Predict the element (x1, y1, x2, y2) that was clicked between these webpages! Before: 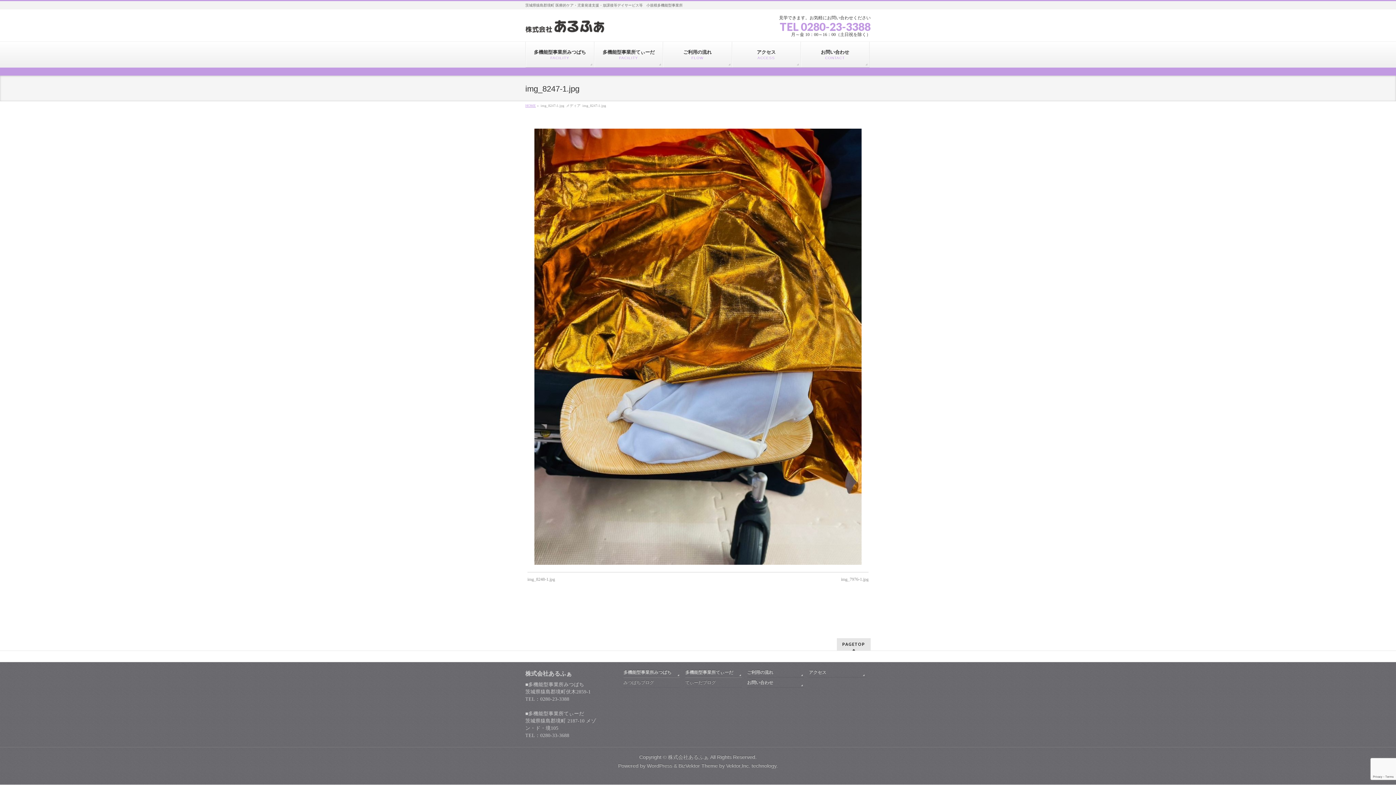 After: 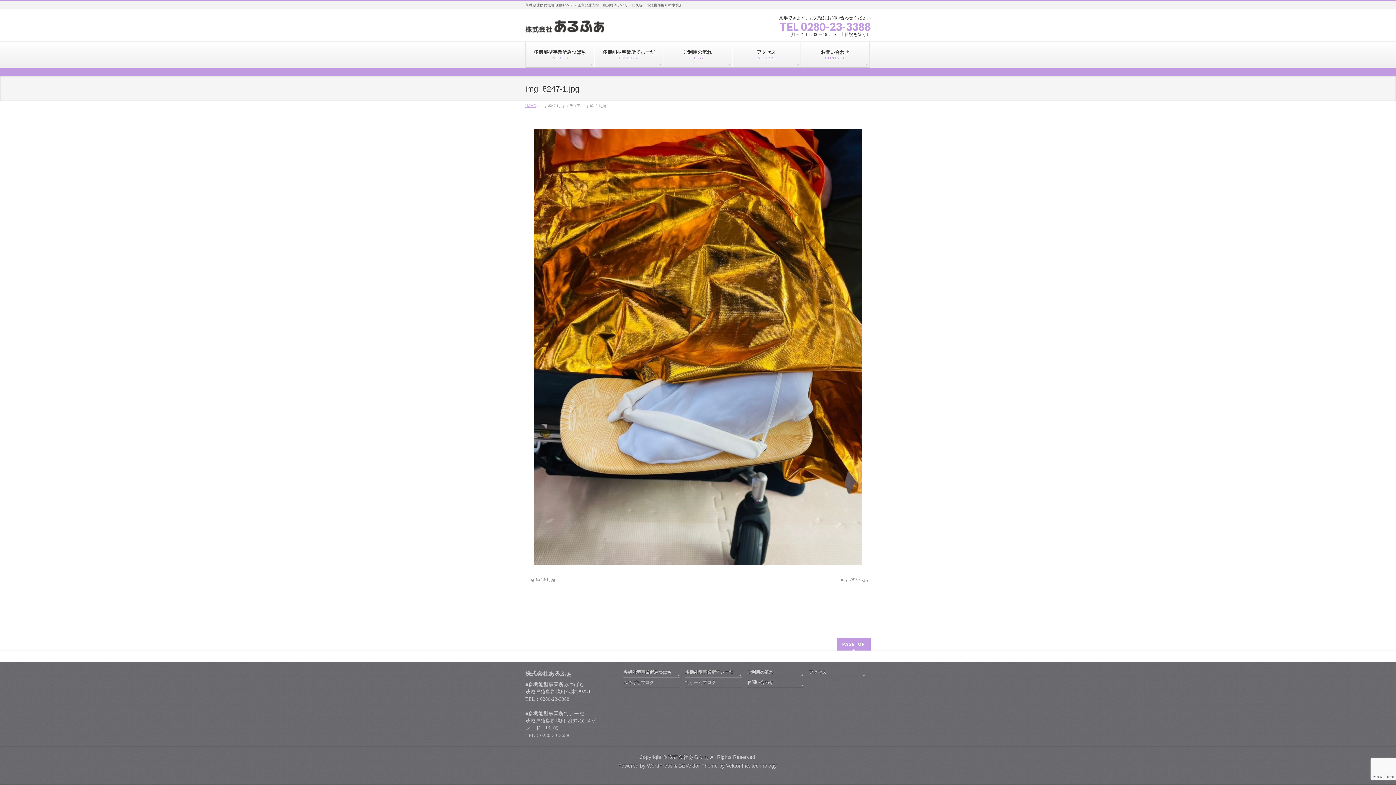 Action: label: PAGETOP bbox: (837, 638, 870, 650)